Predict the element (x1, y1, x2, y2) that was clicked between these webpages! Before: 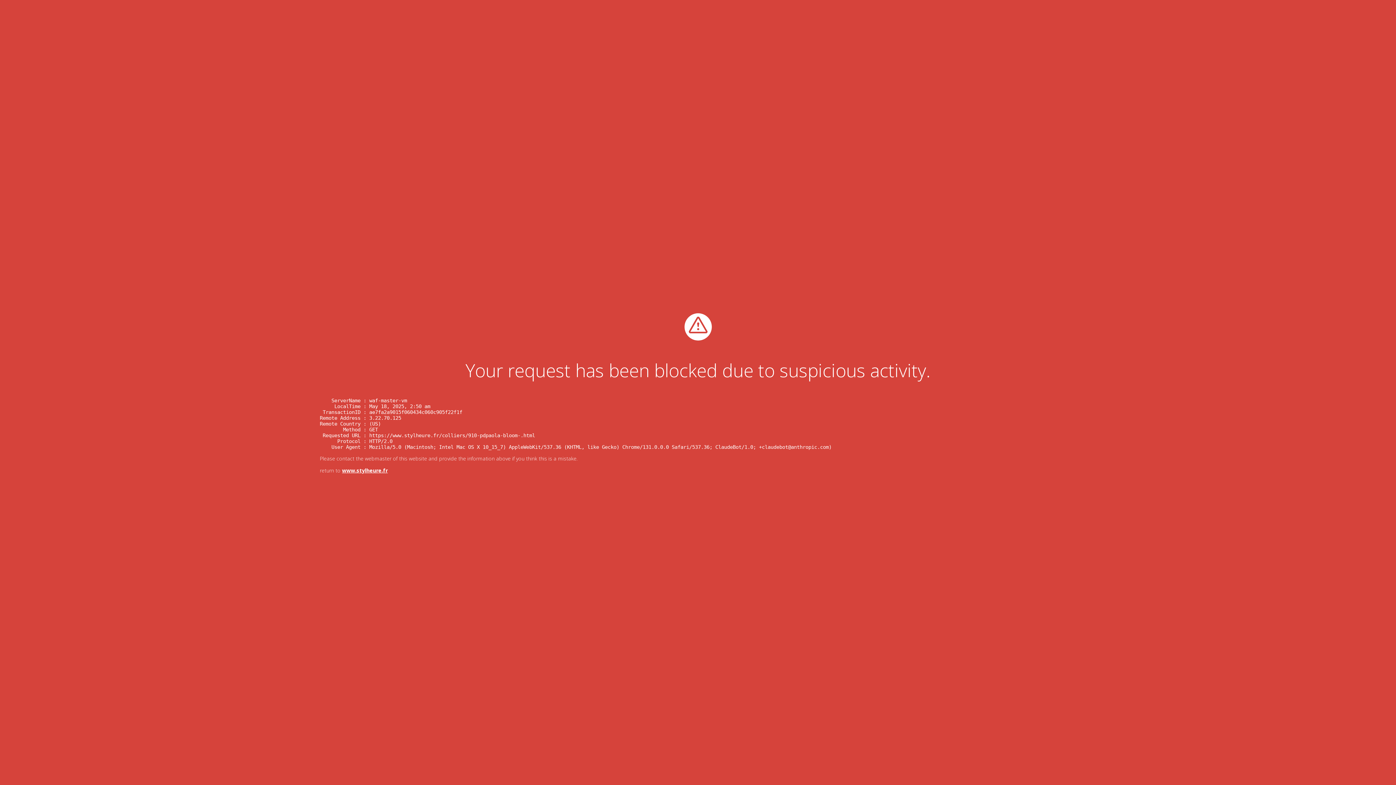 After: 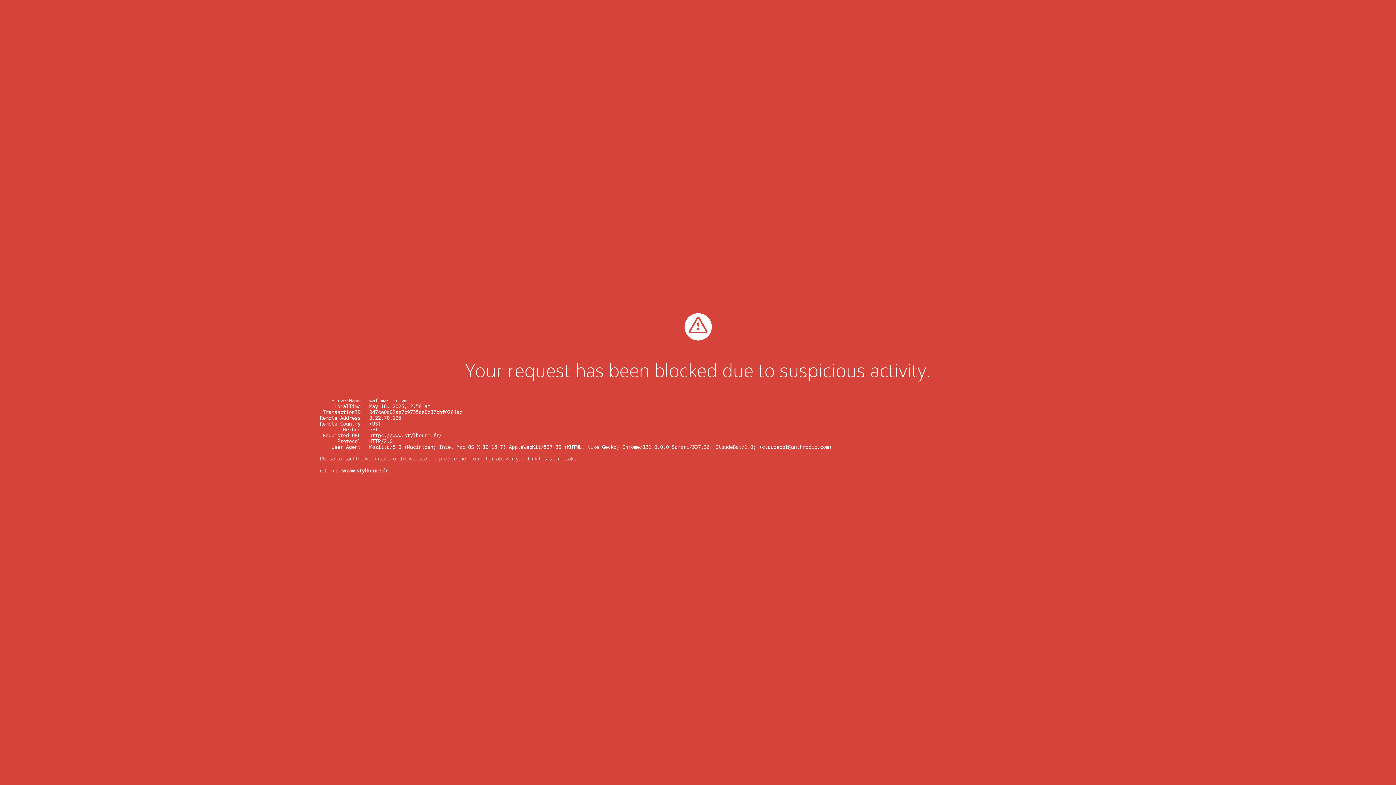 Action: label: www.stylheure.fr bbox: (342, 467, 387, 474)